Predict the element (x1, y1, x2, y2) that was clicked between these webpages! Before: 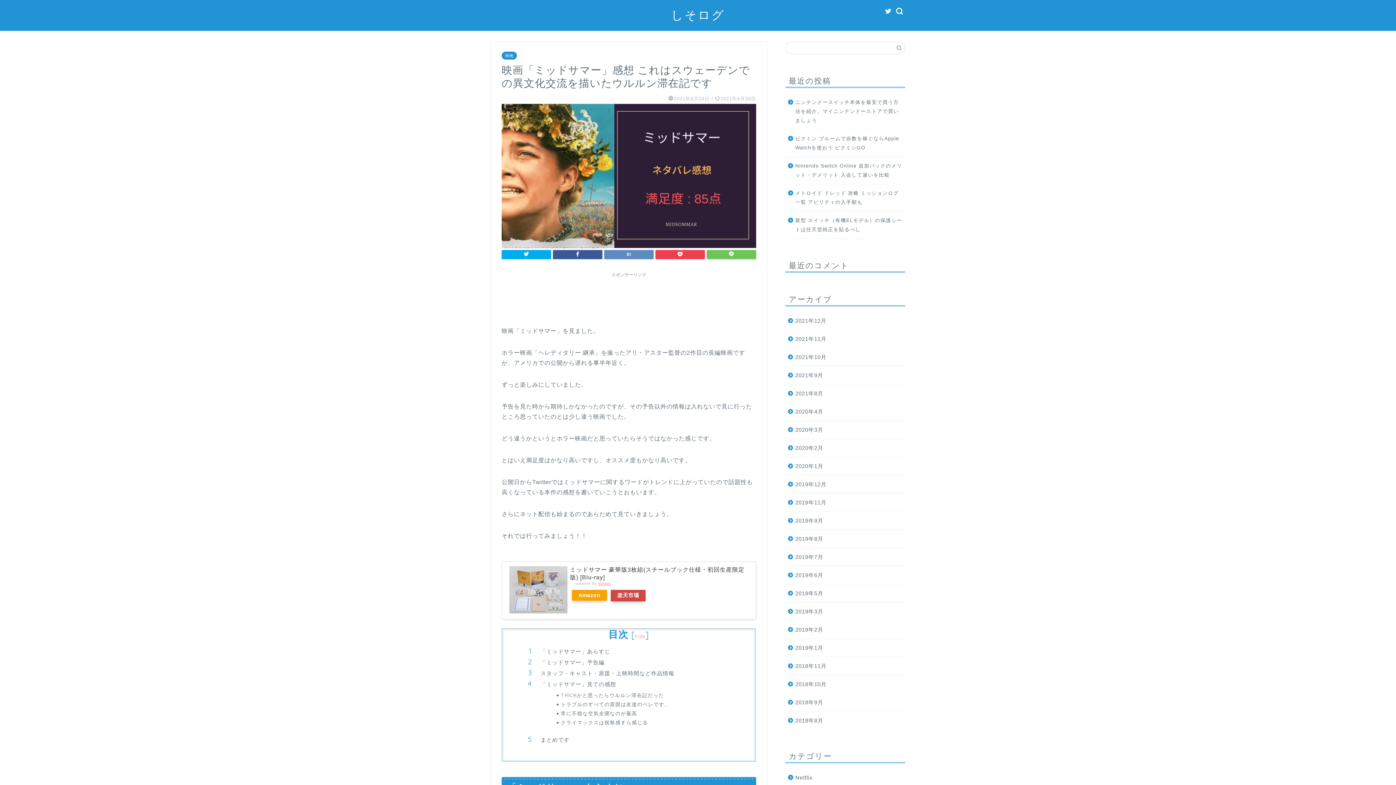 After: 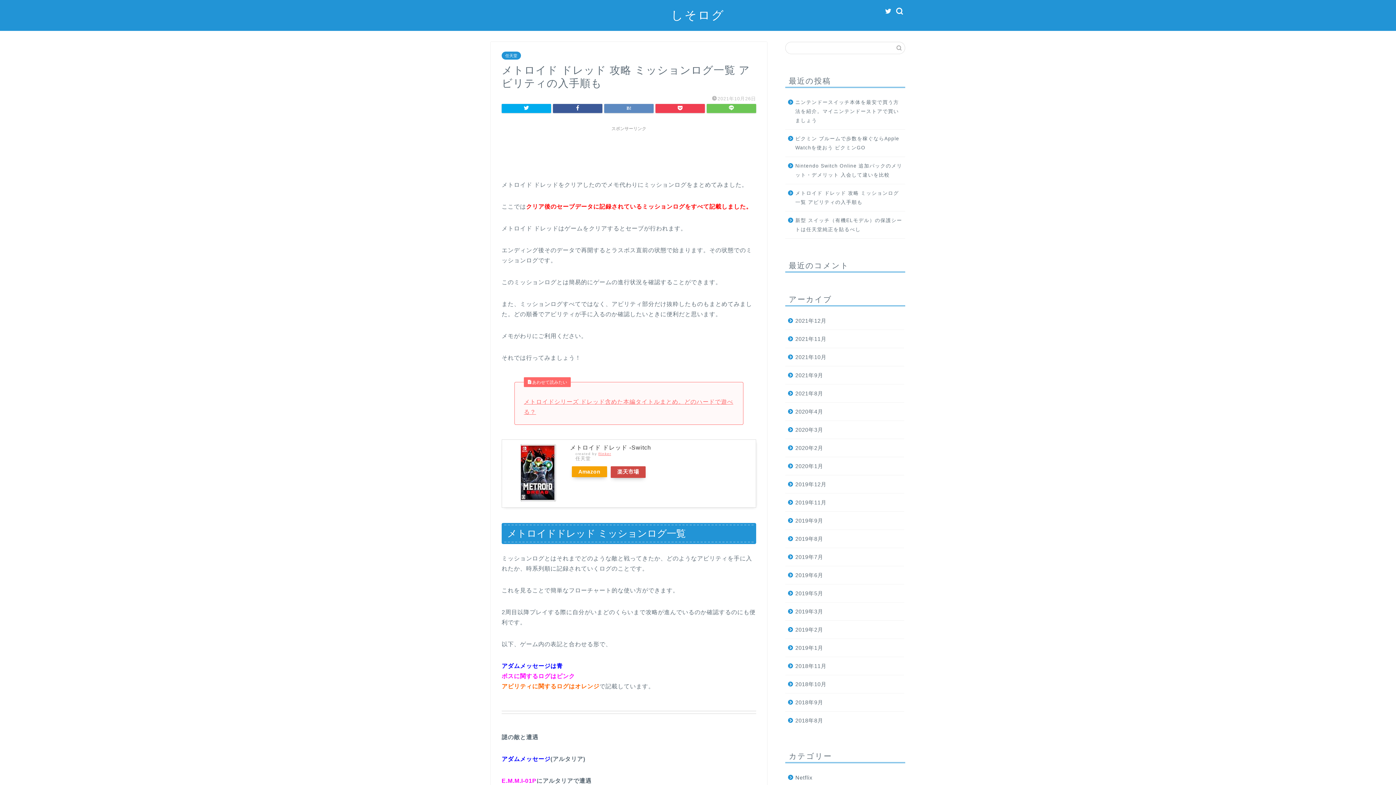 Action: label: メトロイド ドレッド 攻略 ミッションログ一覧 アビリティの入手順も bbox: (785, 184, 904, 211)